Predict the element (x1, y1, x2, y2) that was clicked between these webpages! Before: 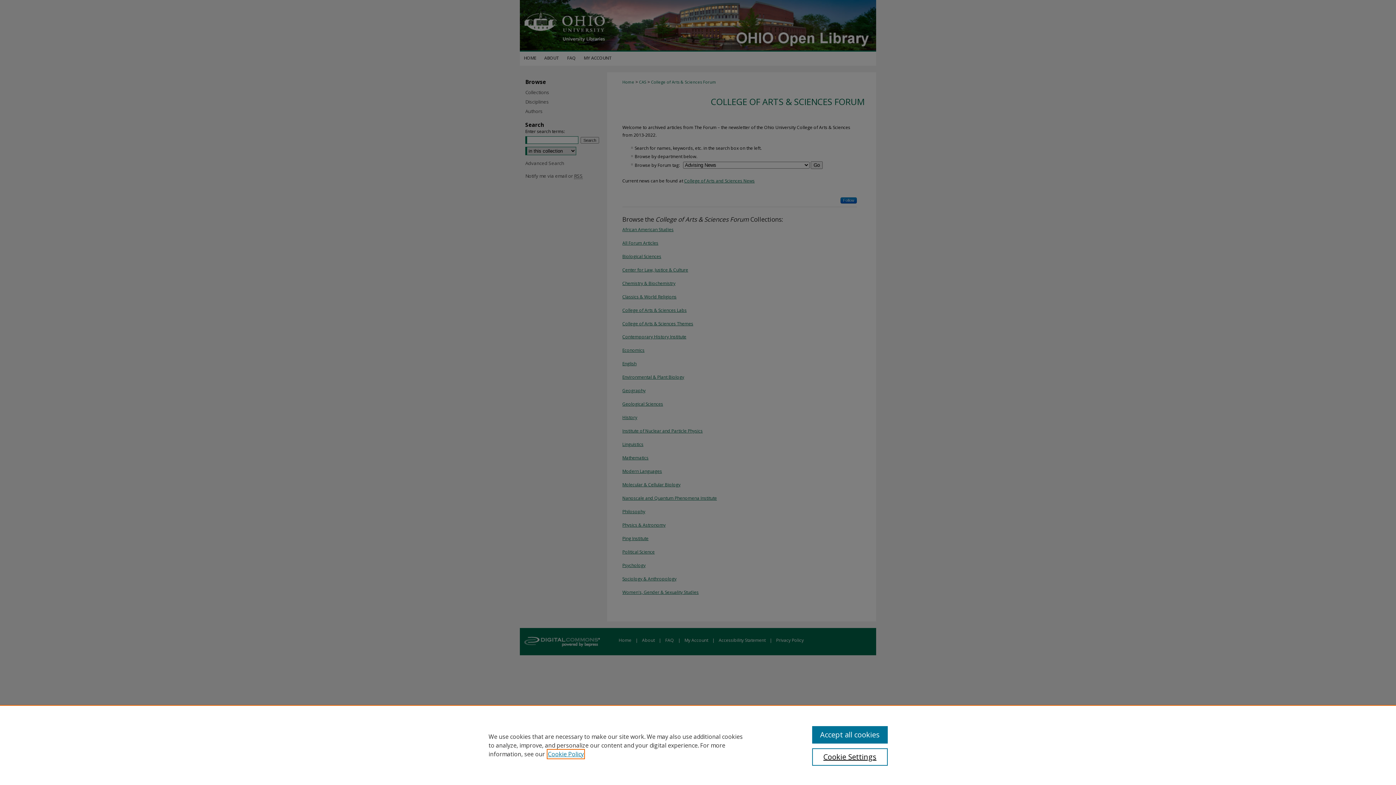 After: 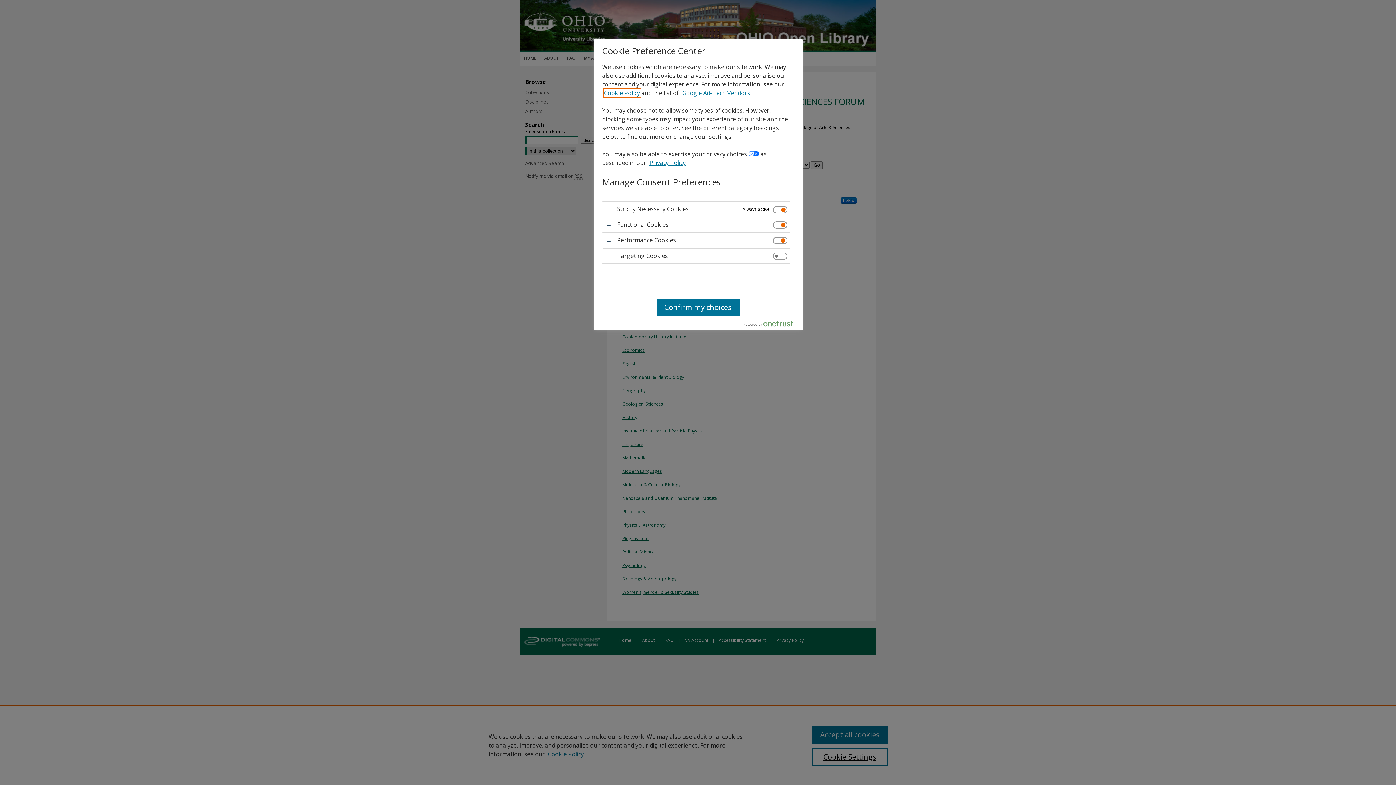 Action: label: Cookie Settings bbox: (812, 748, 887, 766)